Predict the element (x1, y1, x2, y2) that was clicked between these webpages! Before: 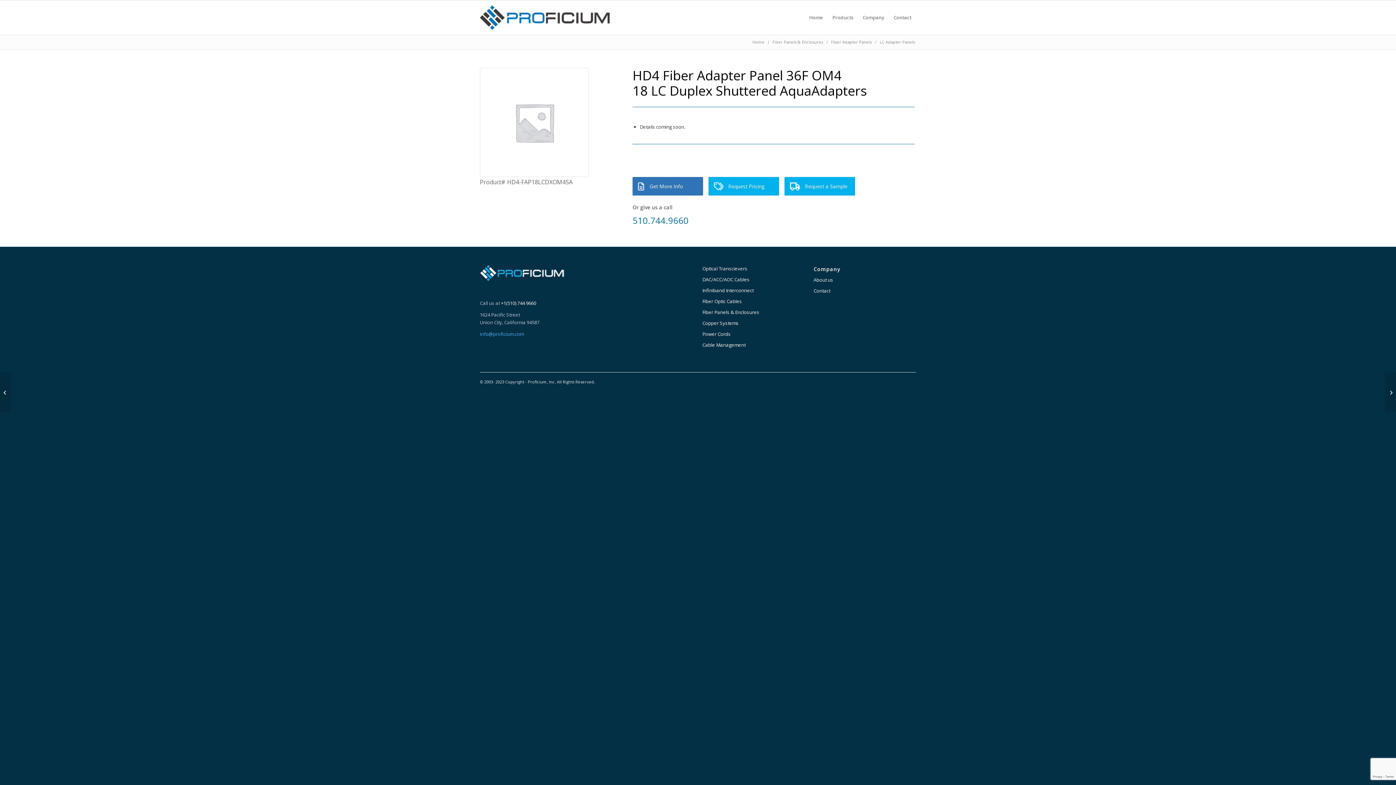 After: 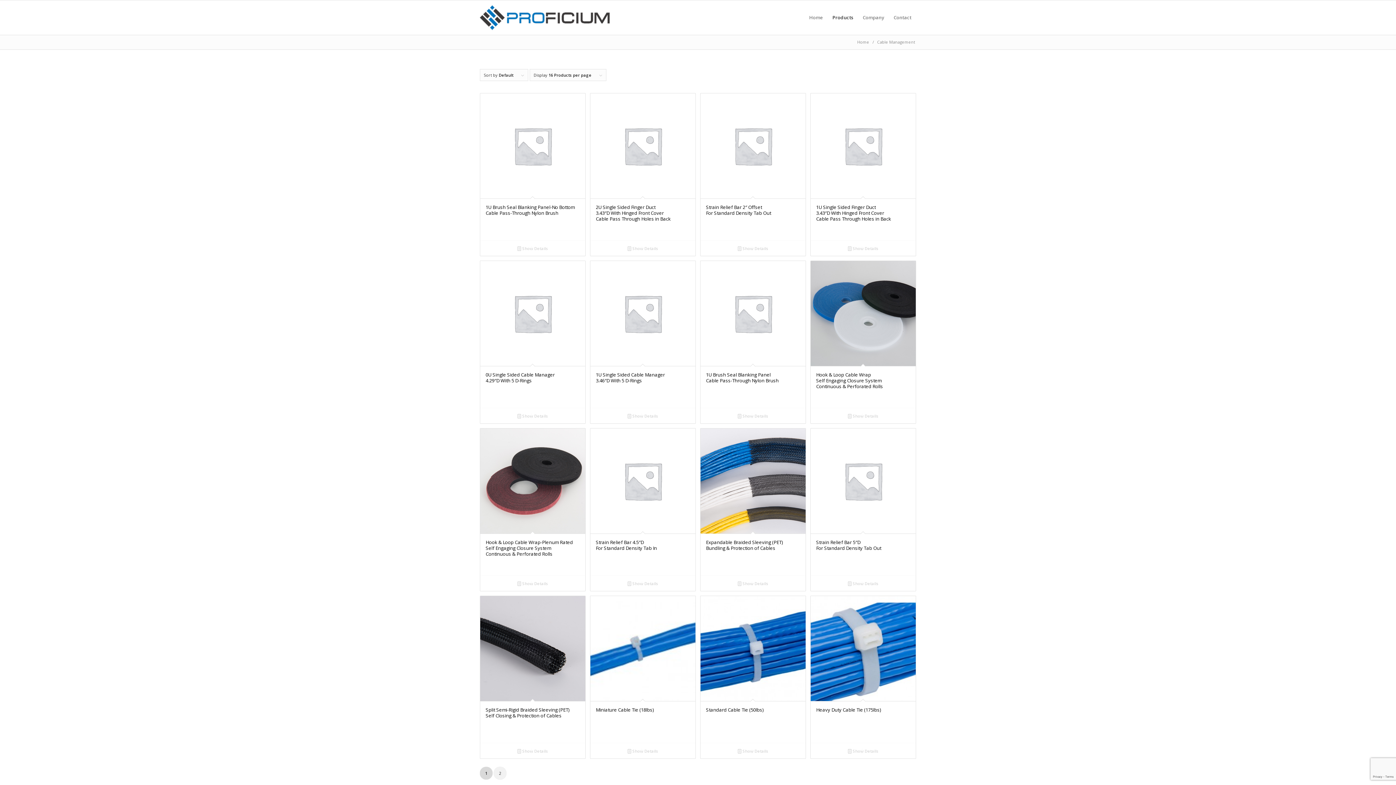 Action: label: Cable Management bbox: (702, 340, 805, 350)